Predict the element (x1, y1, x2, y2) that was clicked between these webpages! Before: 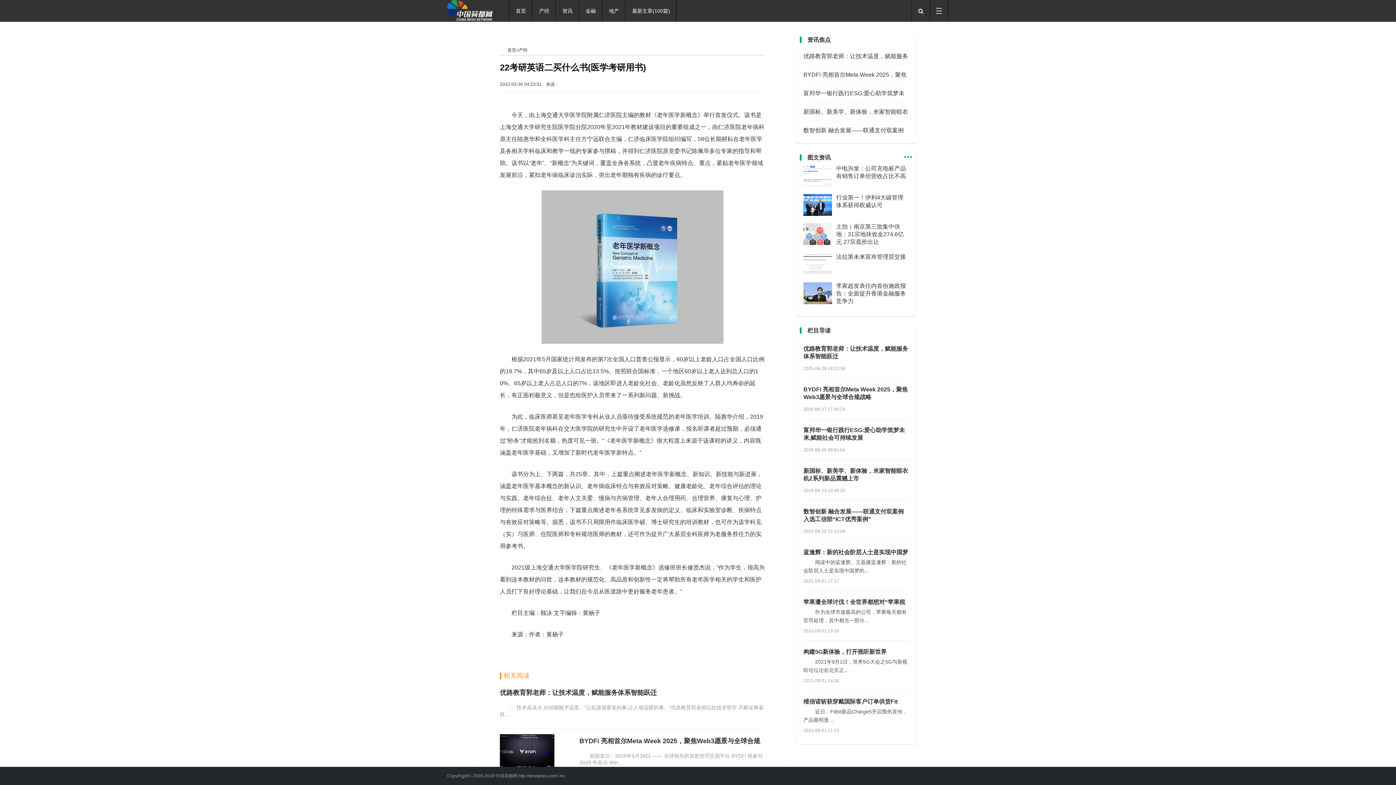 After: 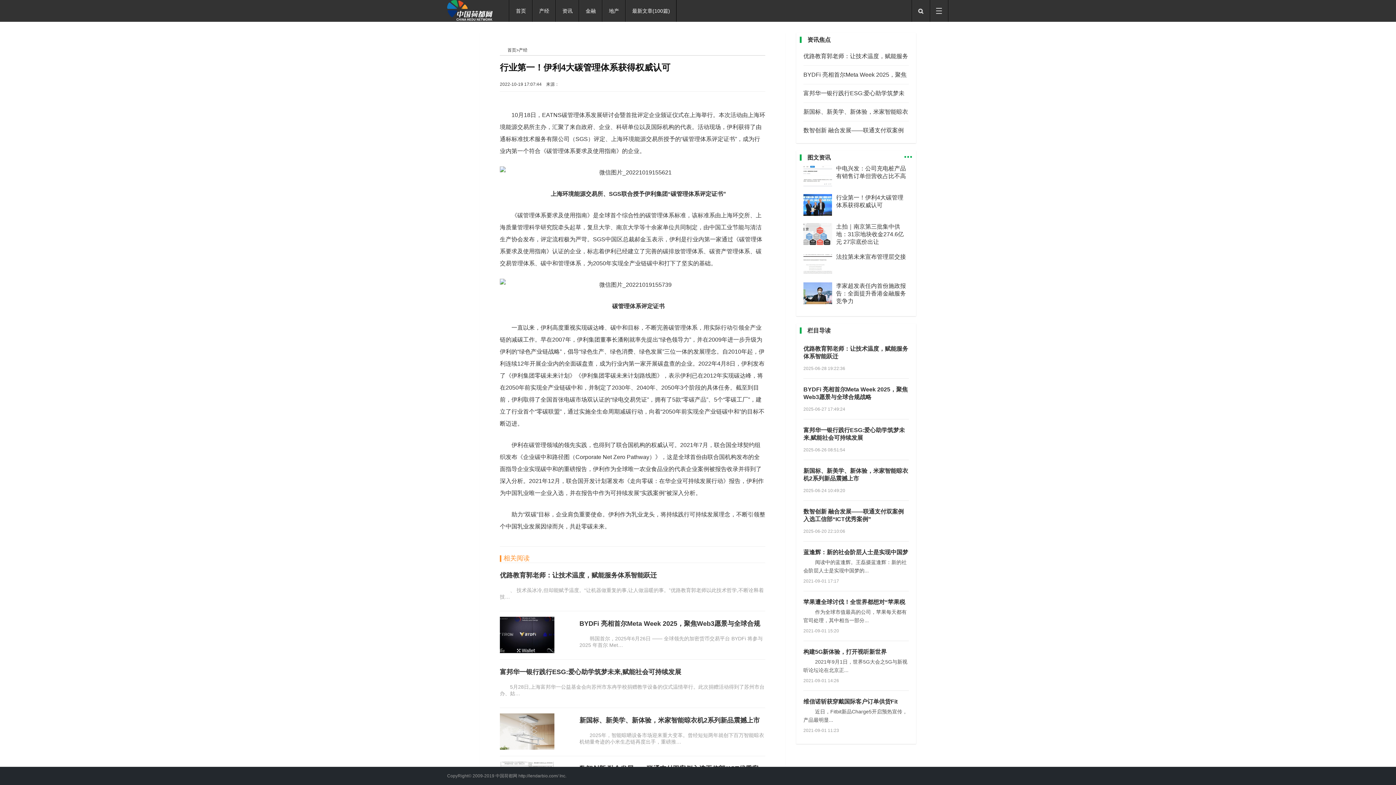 Action: bbox: (803, 210, 832, 217)